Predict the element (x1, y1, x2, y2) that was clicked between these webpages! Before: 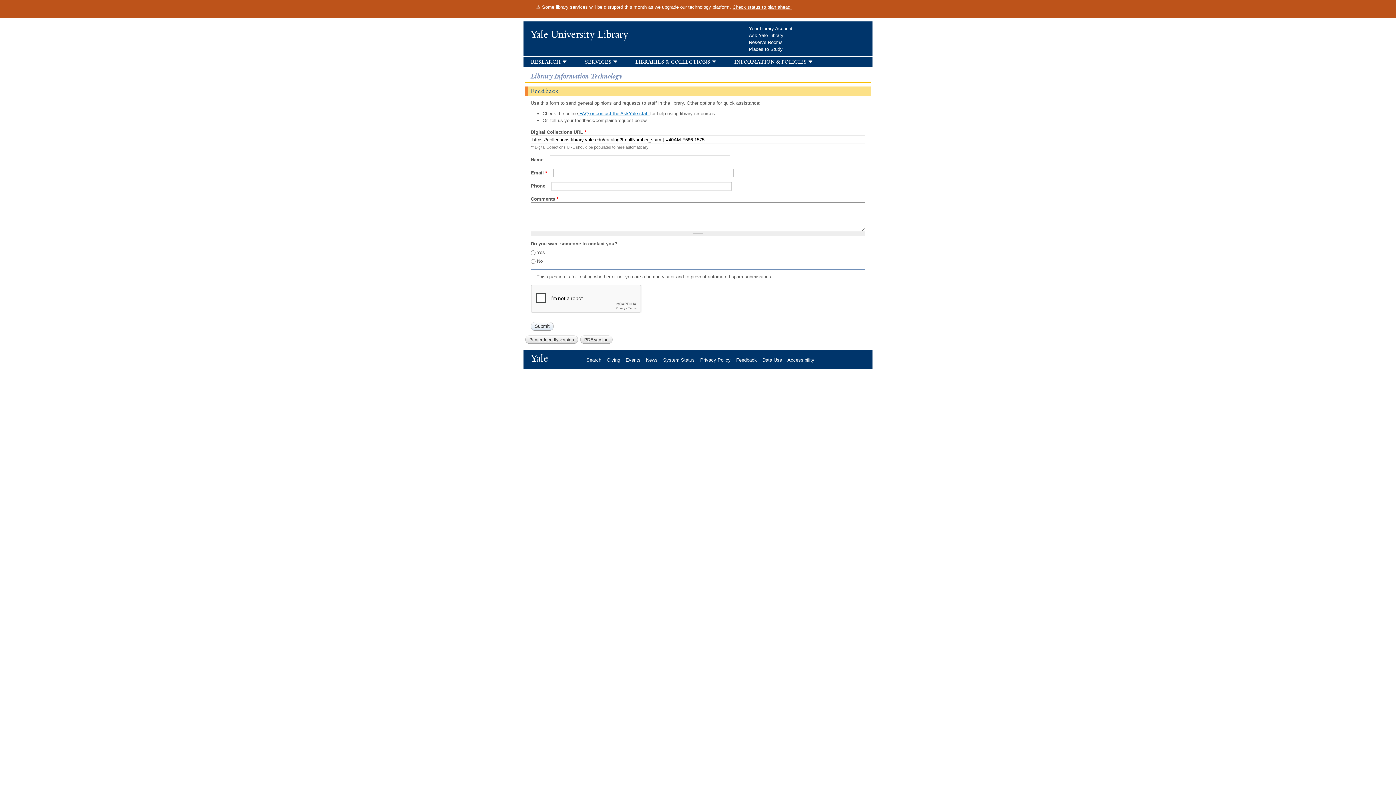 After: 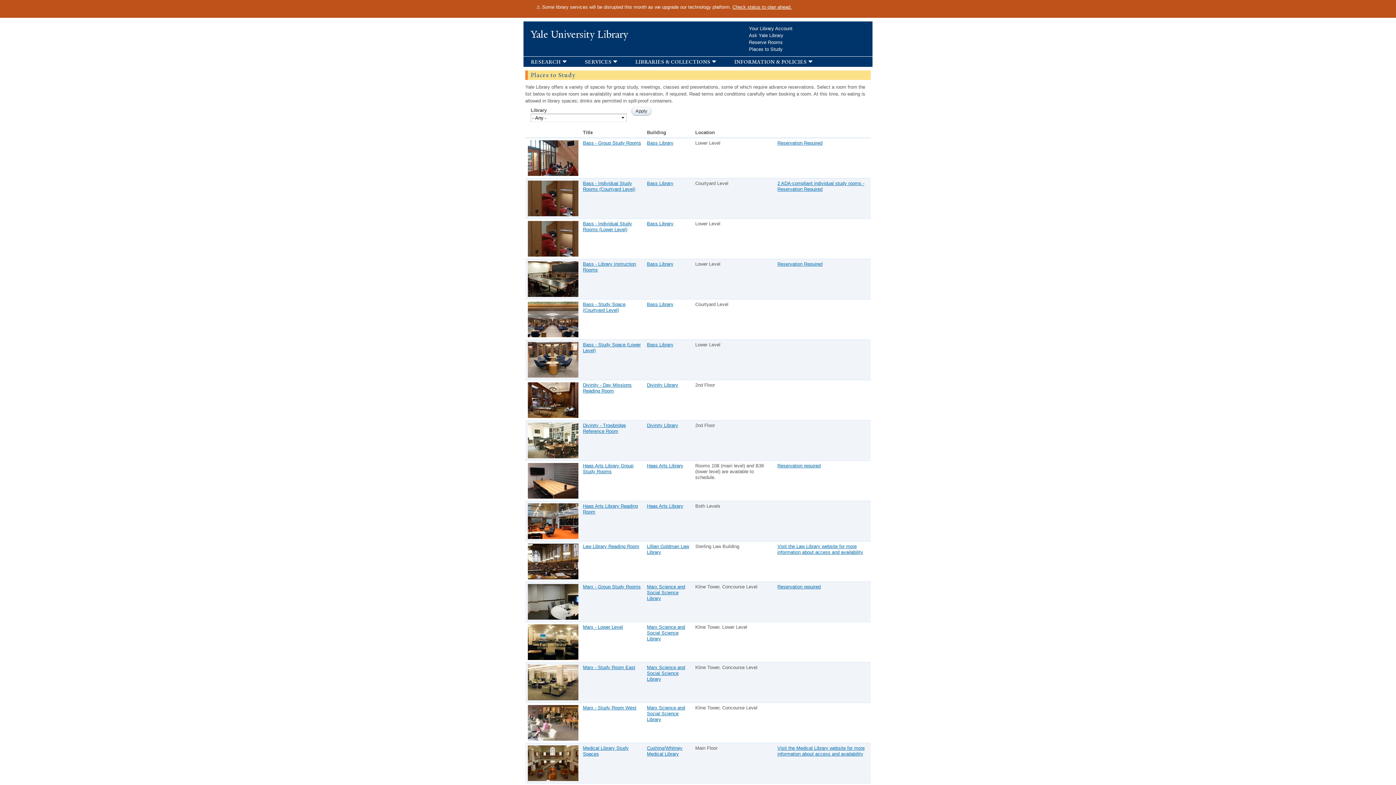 Action: label: Places to Study bbox: (749, 46, 788, 52)